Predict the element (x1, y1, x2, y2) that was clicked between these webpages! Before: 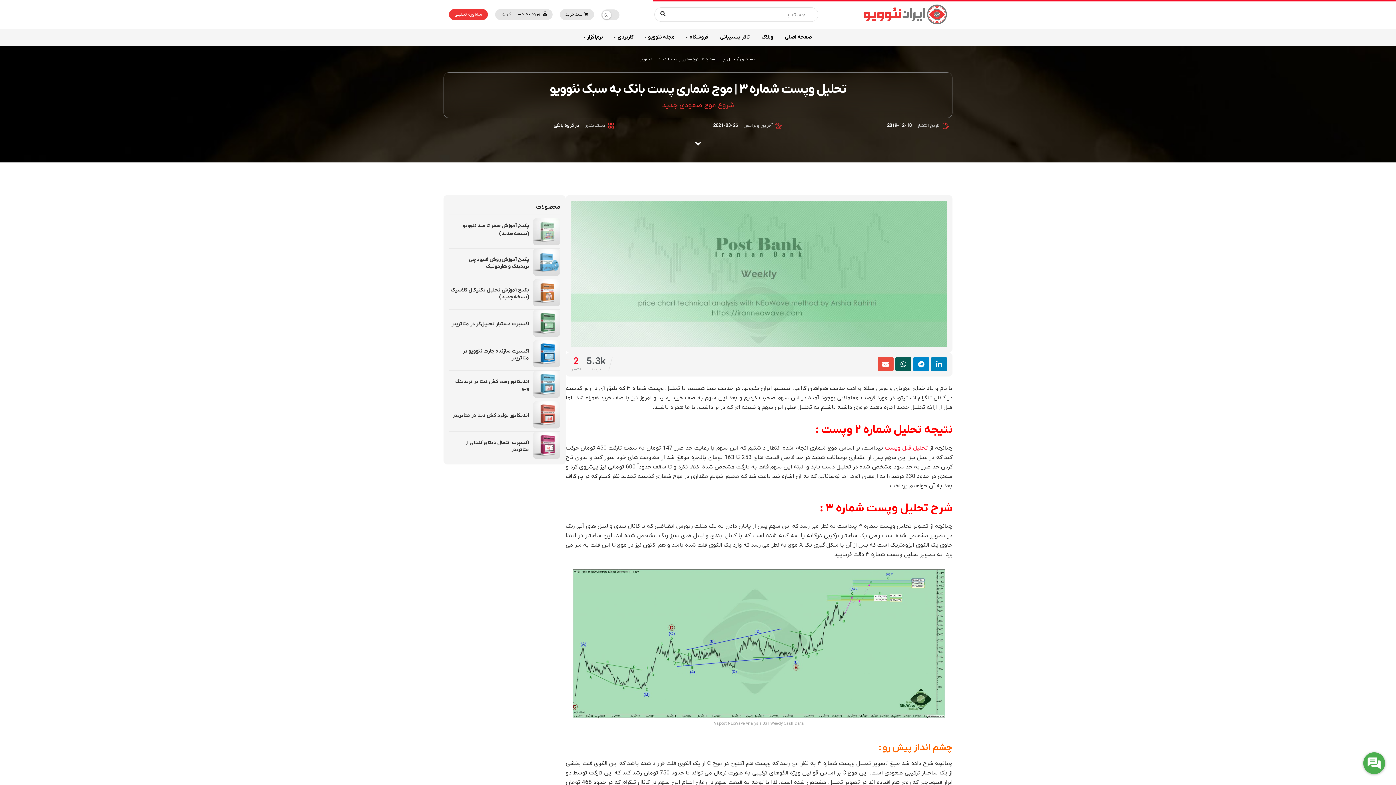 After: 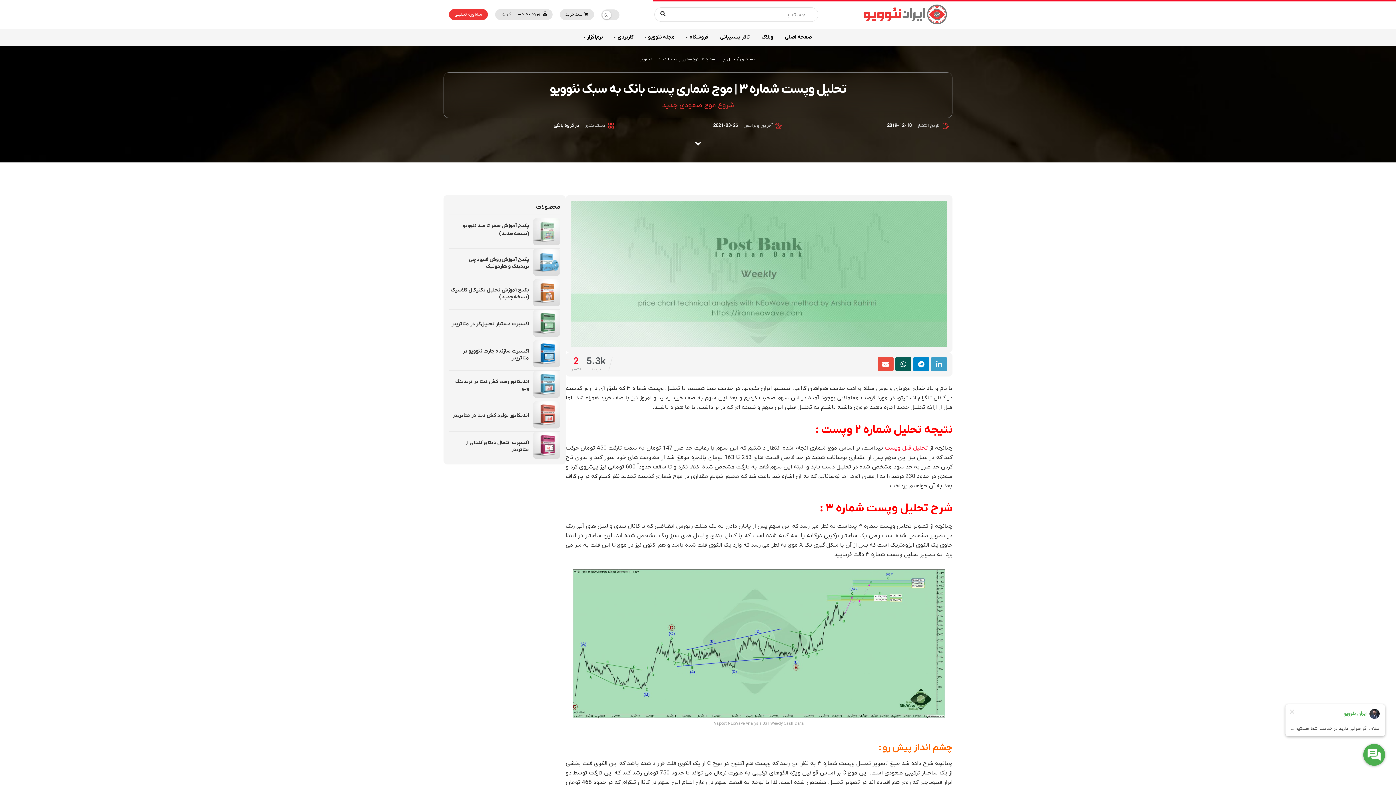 Action: bbox: (931, 357, 947, 371) label: Share on Linkedin